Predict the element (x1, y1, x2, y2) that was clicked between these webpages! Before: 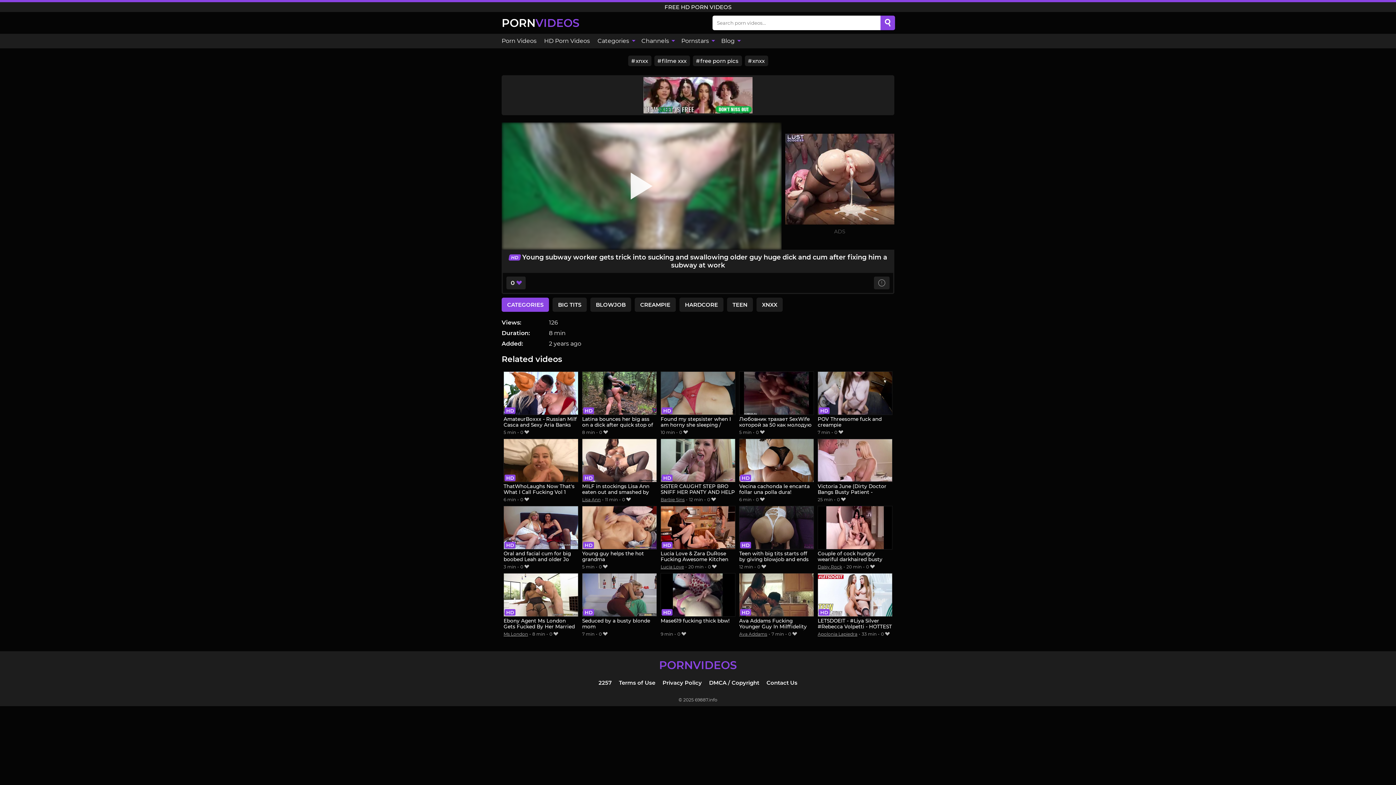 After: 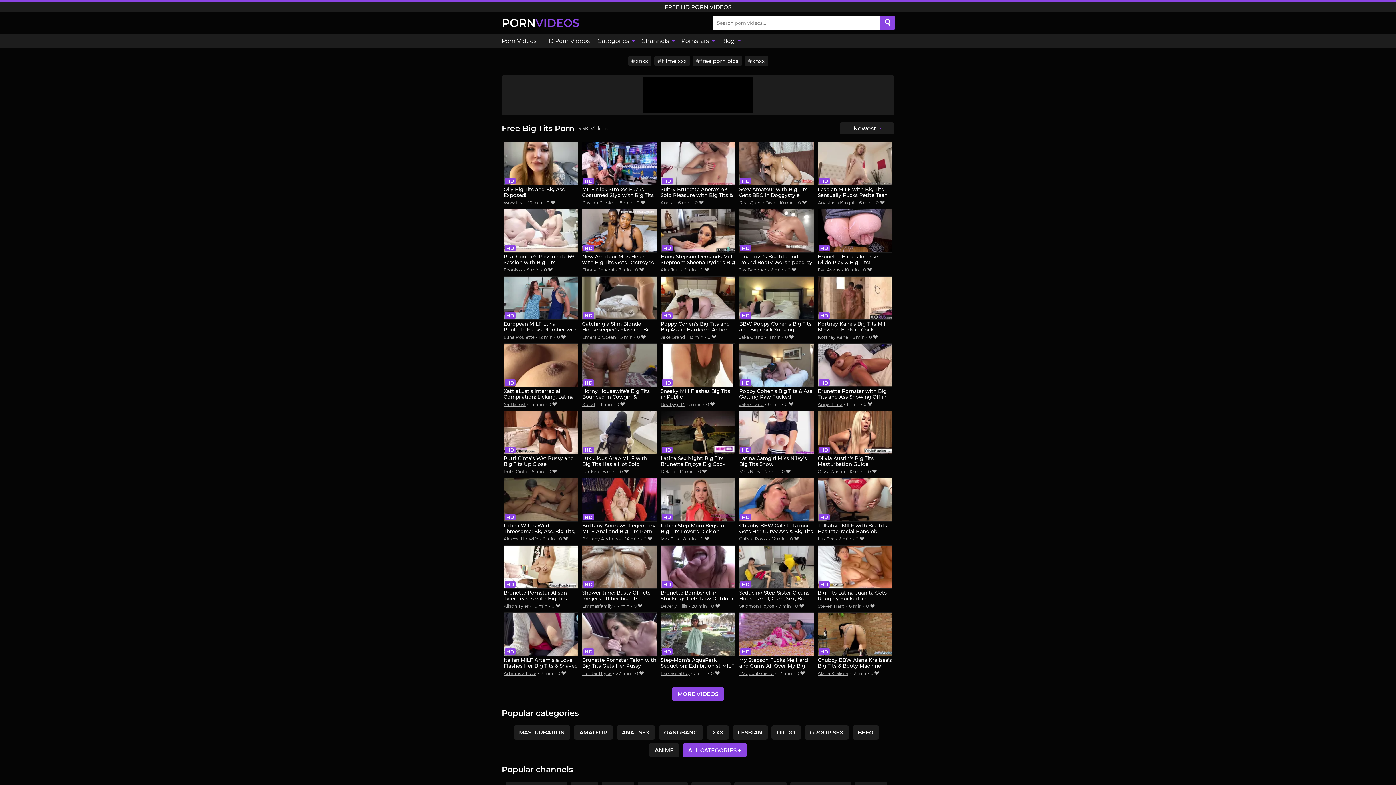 Action: bbox: (552, 297, 586, 311) label: BIG TITS